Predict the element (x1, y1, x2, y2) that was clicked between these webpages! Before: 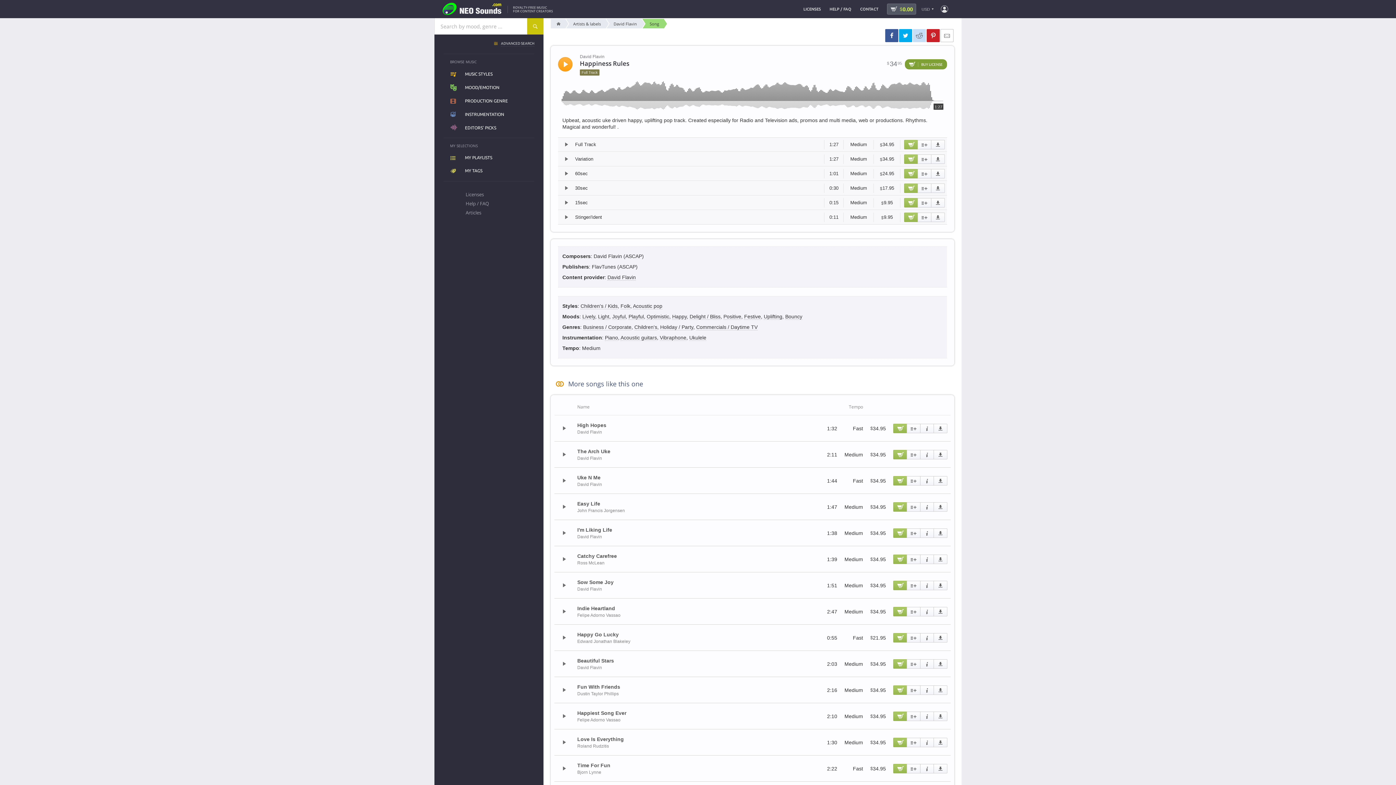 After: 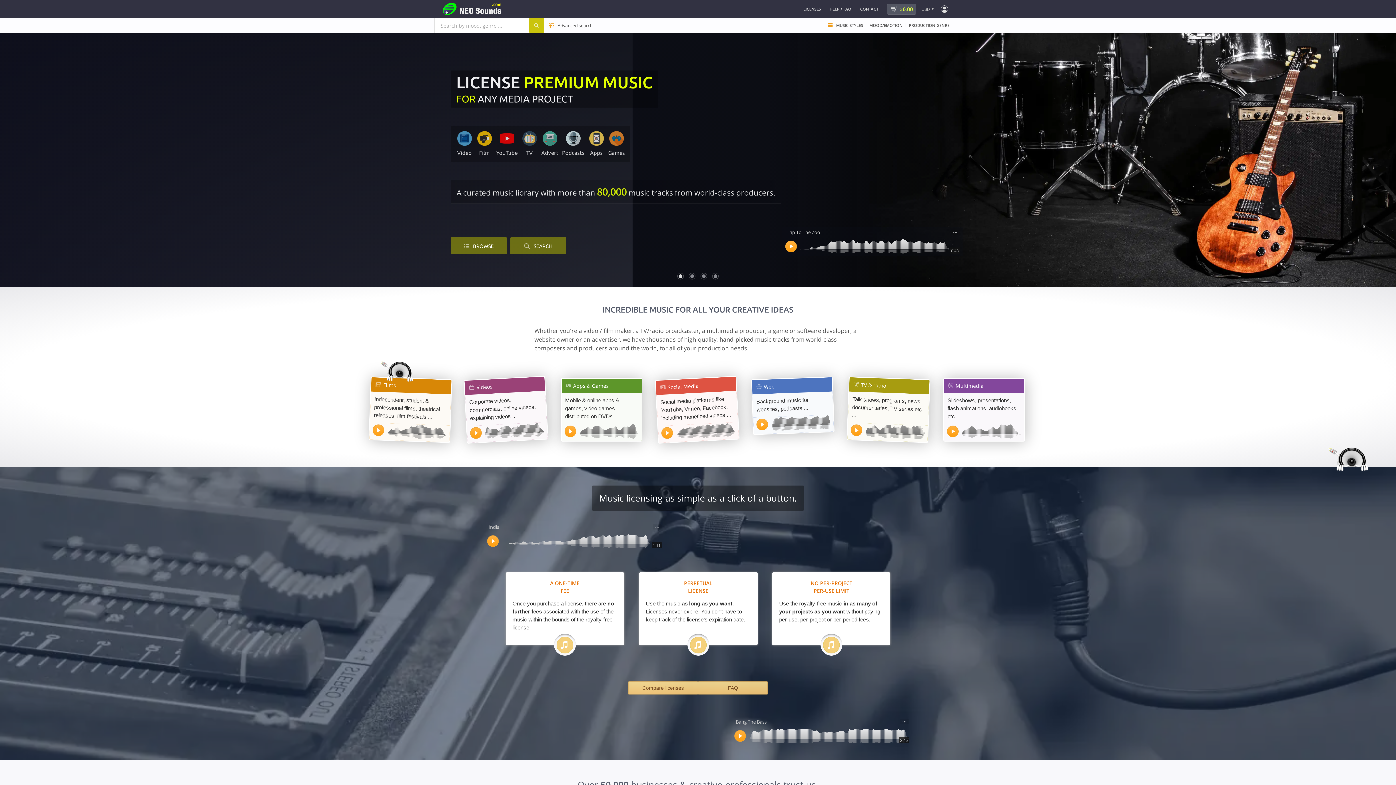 Action: bbox: (439, 1, 505, 16)